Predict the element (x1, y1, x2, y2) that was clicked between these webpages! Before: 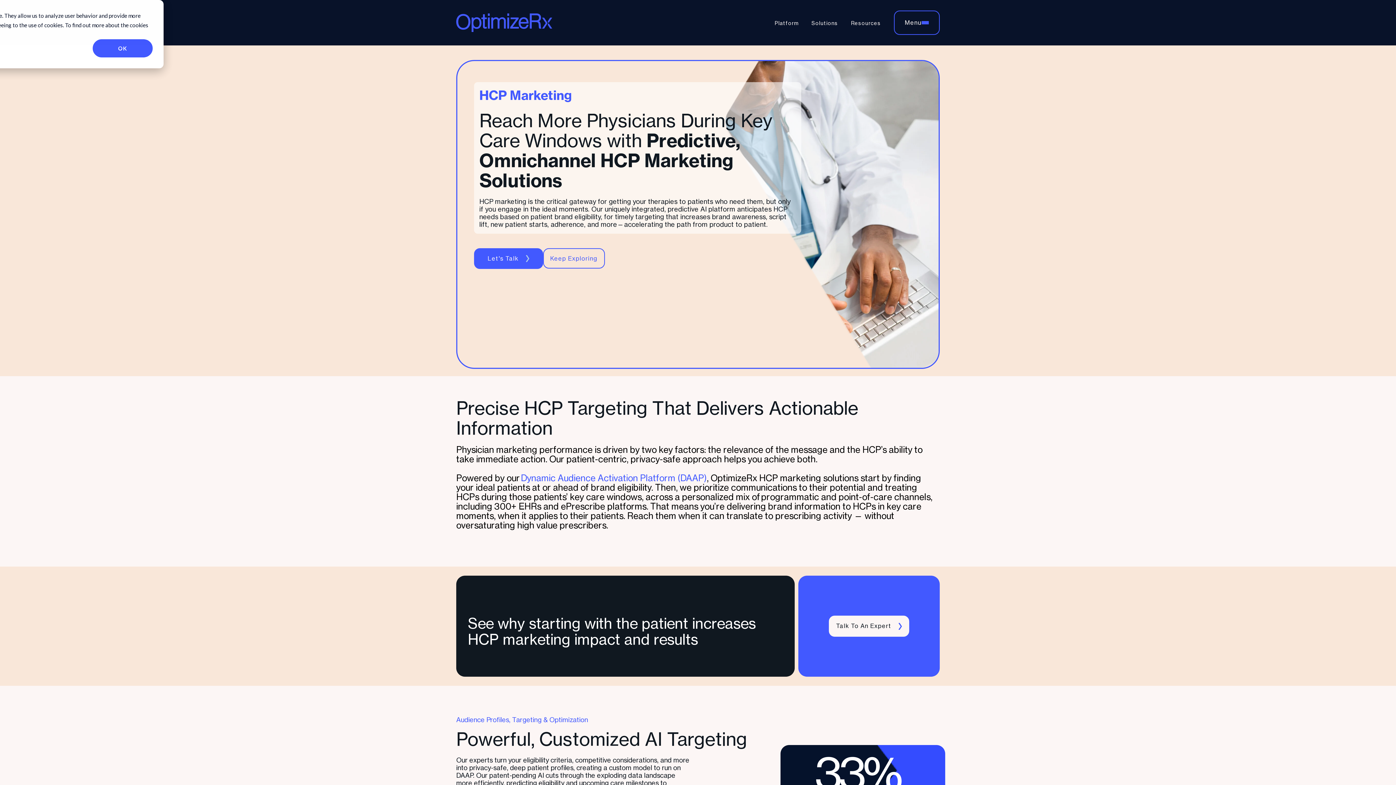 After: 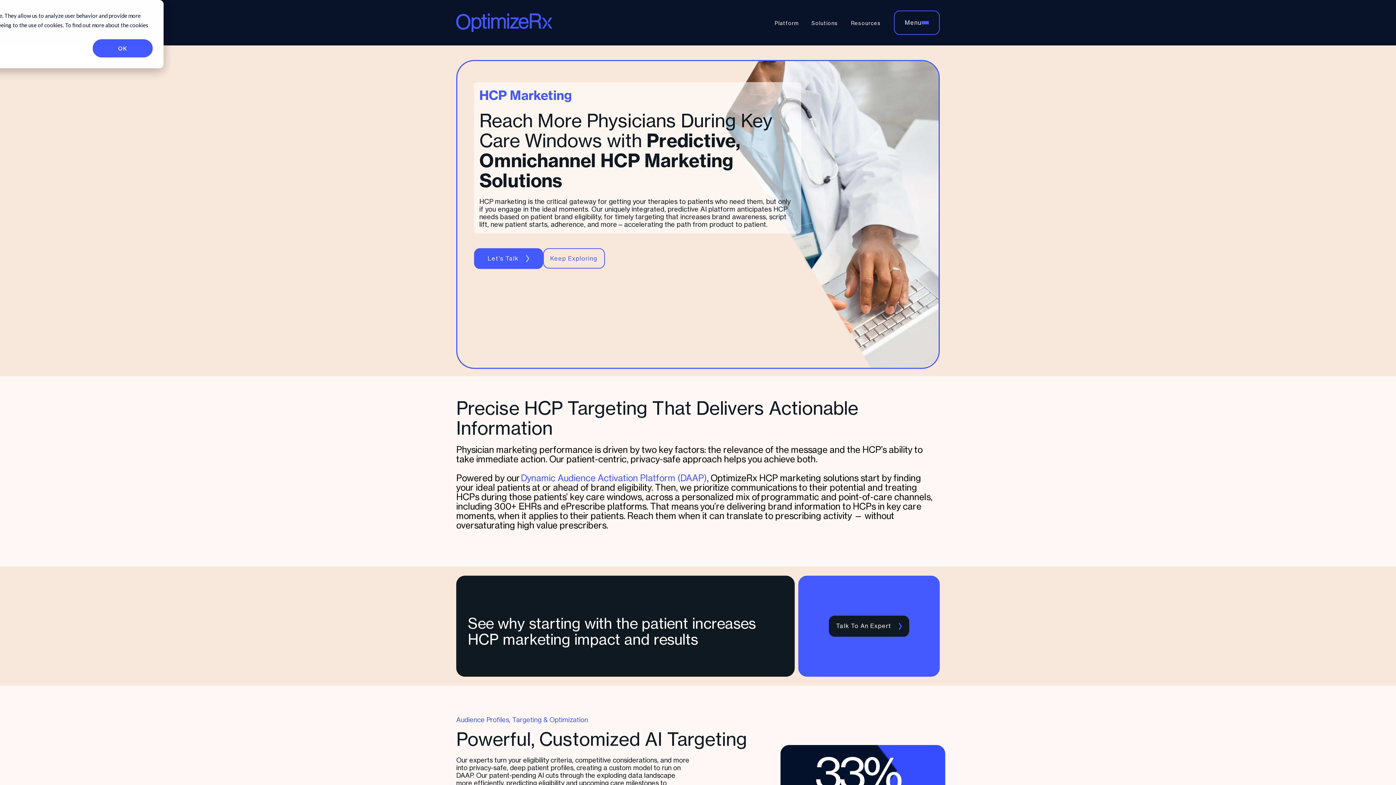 Action: bbox: (829, 616, 909, 636) label: Talk To An Expert 